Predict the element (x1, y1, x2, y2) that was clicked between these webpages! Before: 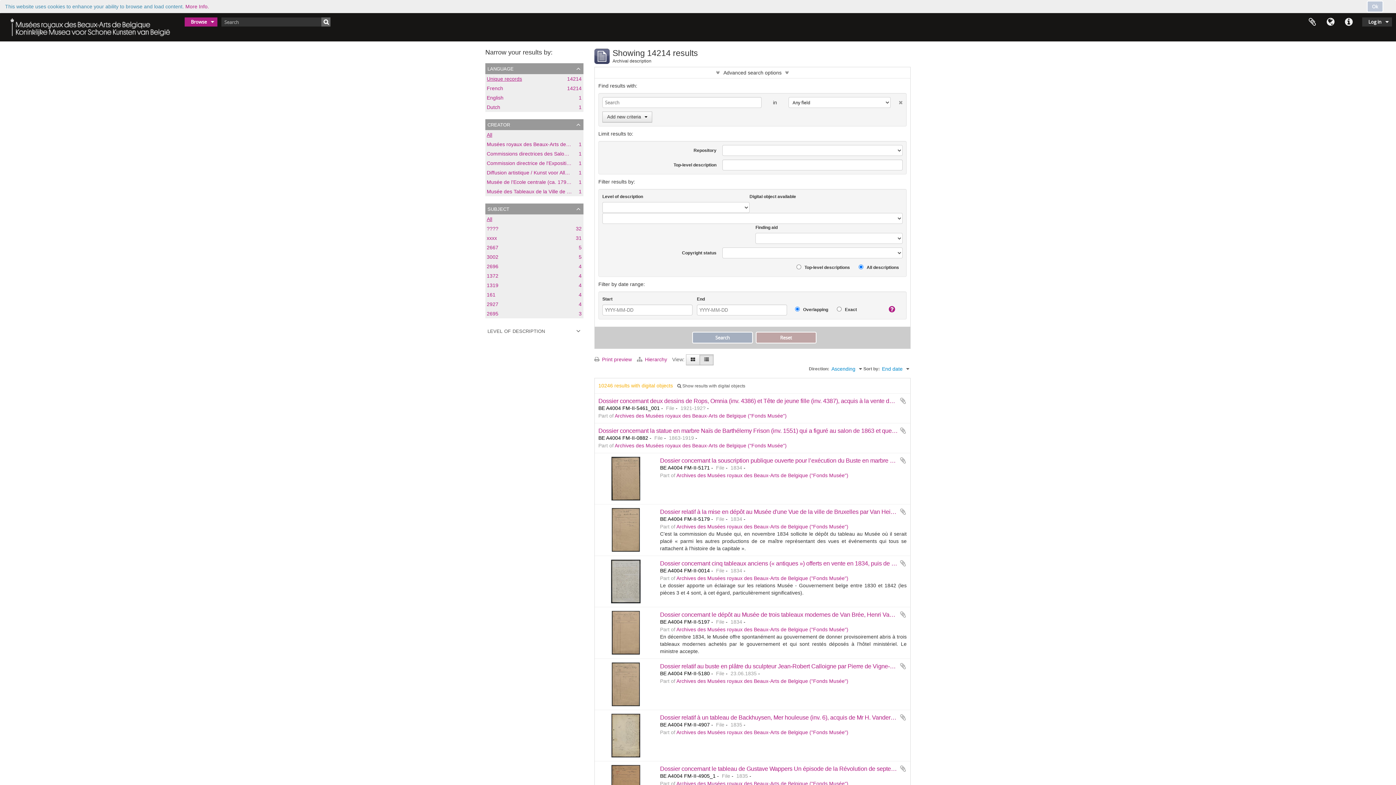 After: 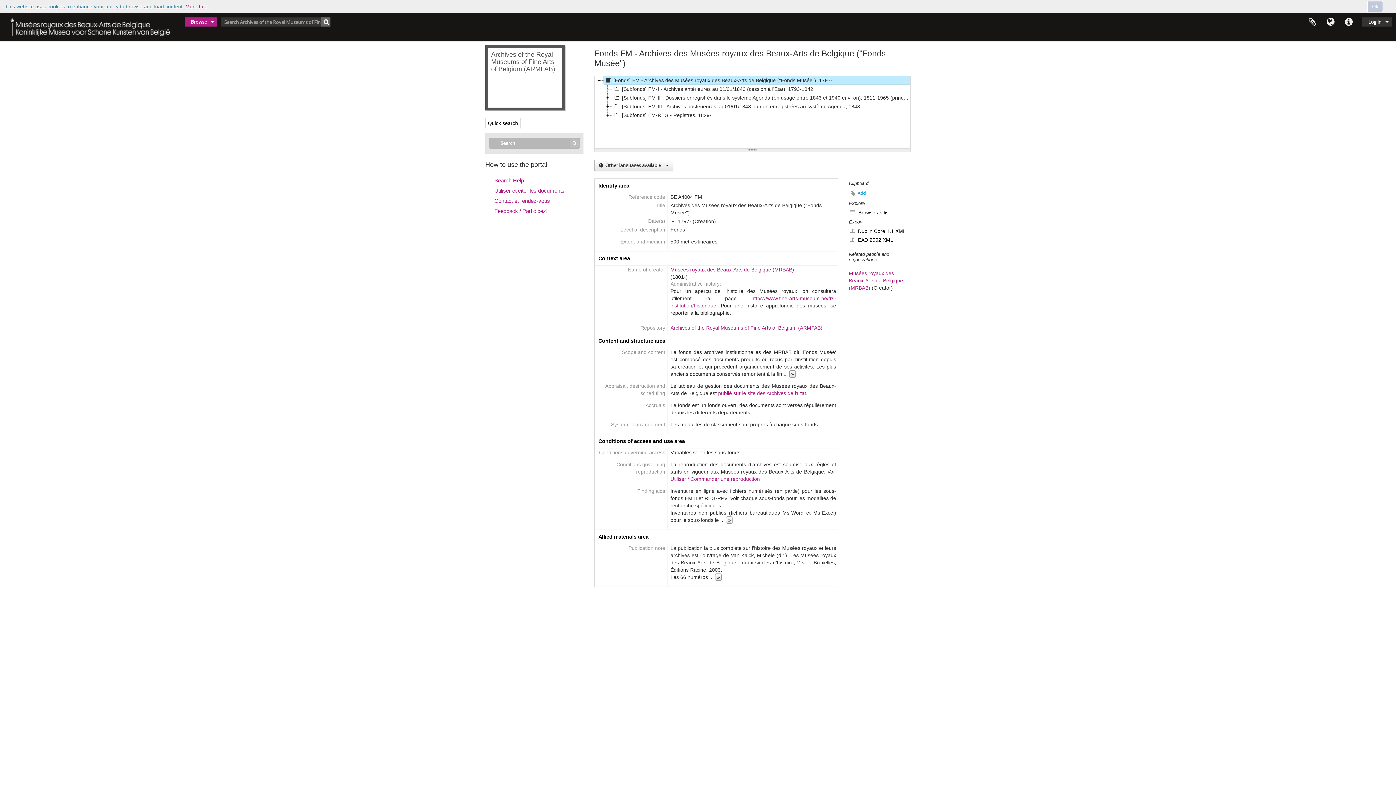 Action: bbox: (676, 575, 848, 581) label: Archives des Musées royaux des Beaux-Arts de Belgique ("Fonds Musée")